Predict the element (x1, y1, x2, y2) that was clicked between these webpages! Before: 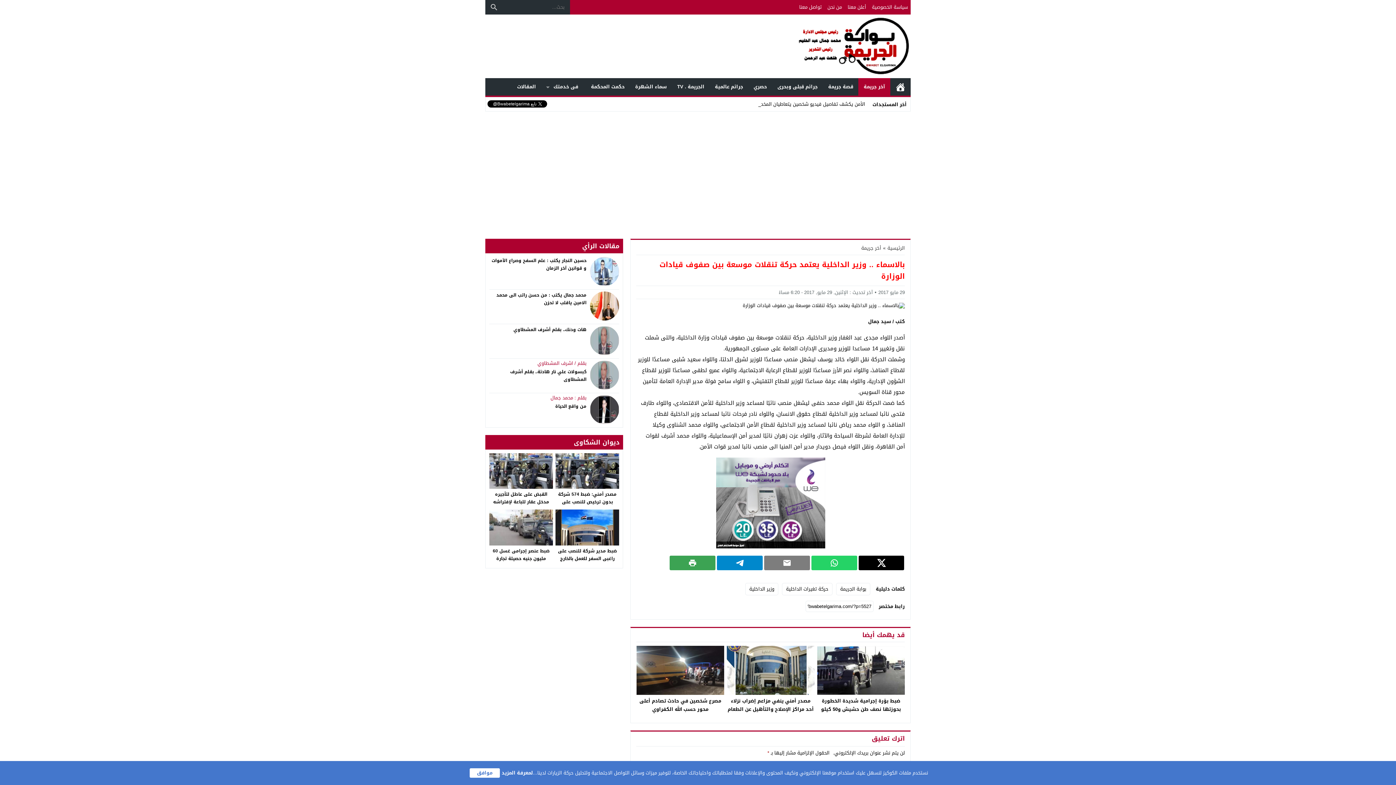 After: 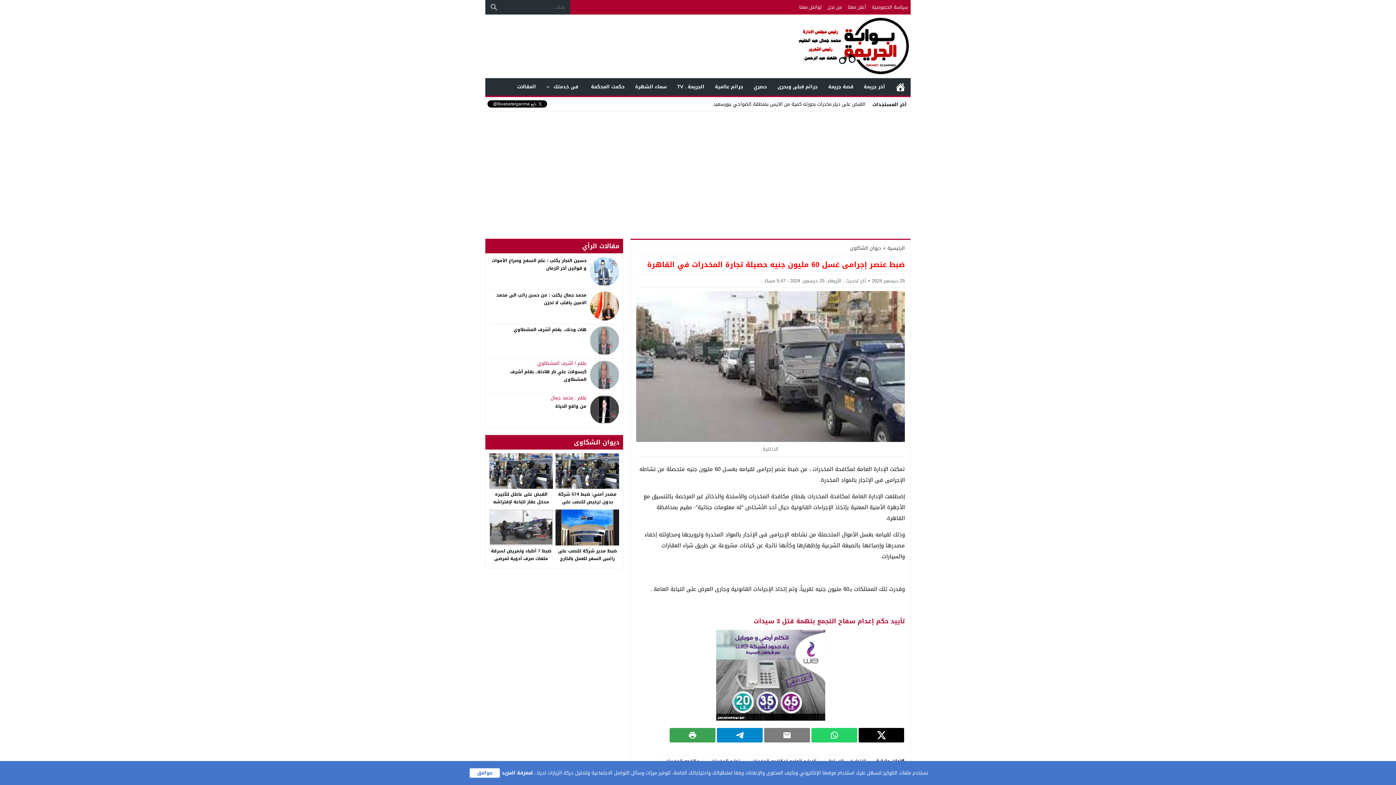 Action: label: ضبط عنصر إجرامى غسل 60 مليون جنيه حصيلة تجارة المخدرات في القاهرة bbox: (492, 547, 549, 570)